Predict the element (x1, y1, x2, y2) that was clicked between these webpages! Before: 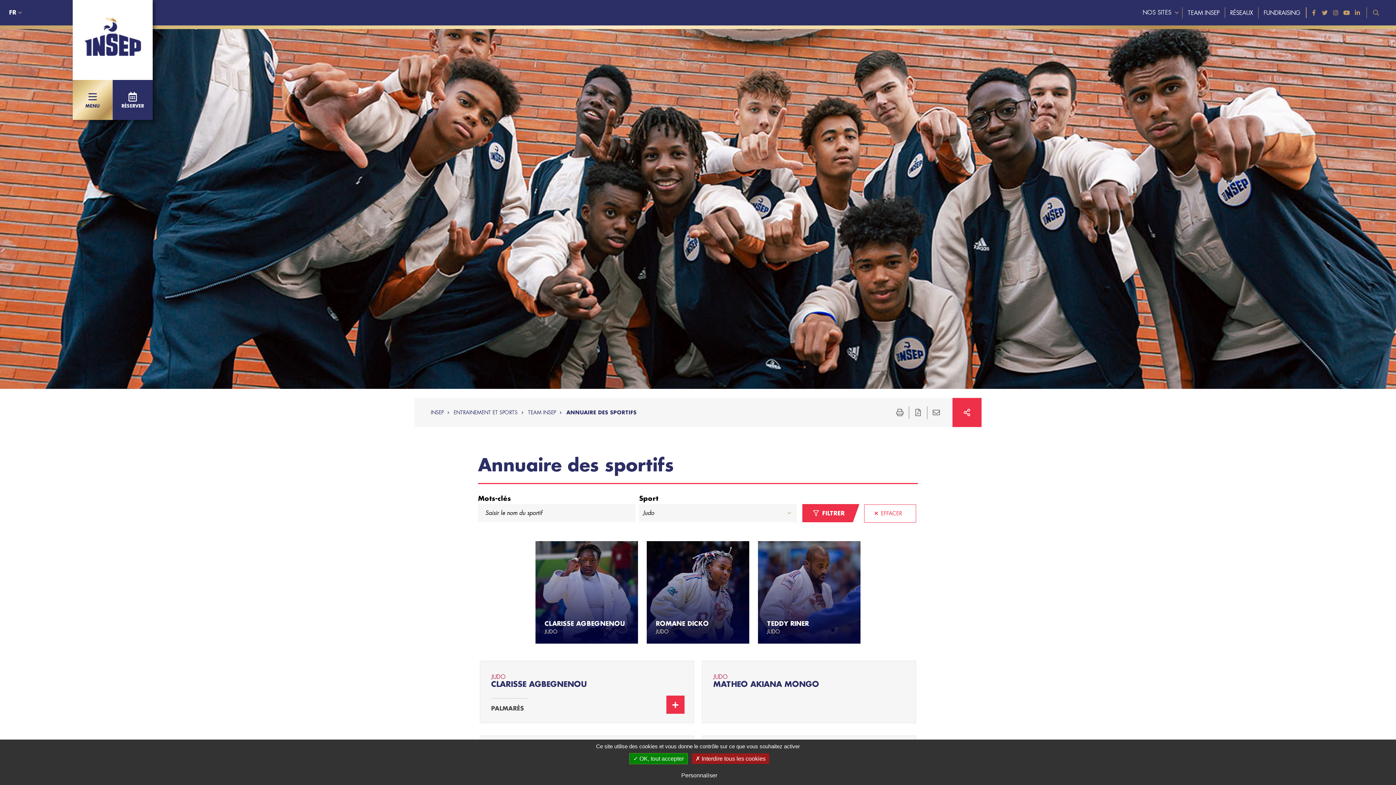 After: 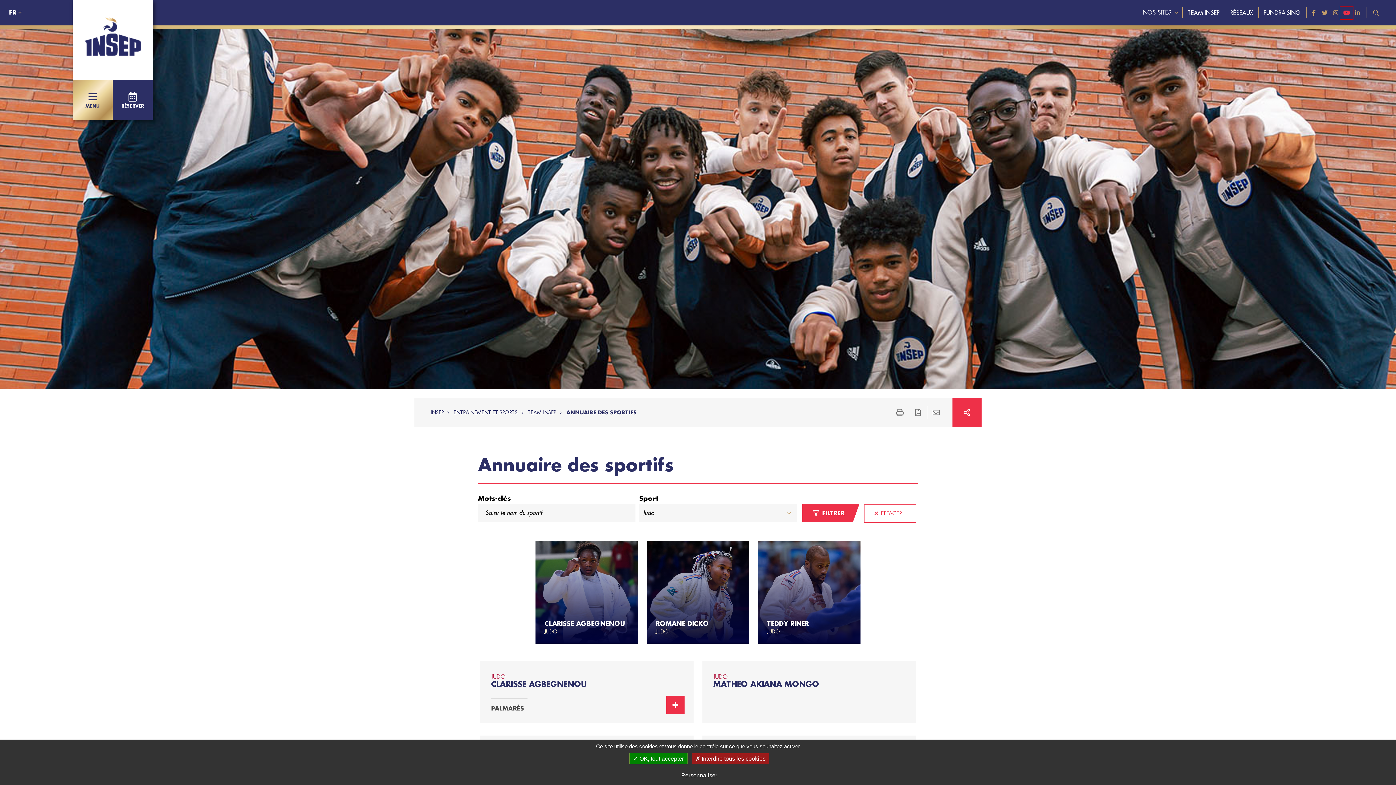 Action: label: Youtube bbox: (1341, 7, 1352, 18)